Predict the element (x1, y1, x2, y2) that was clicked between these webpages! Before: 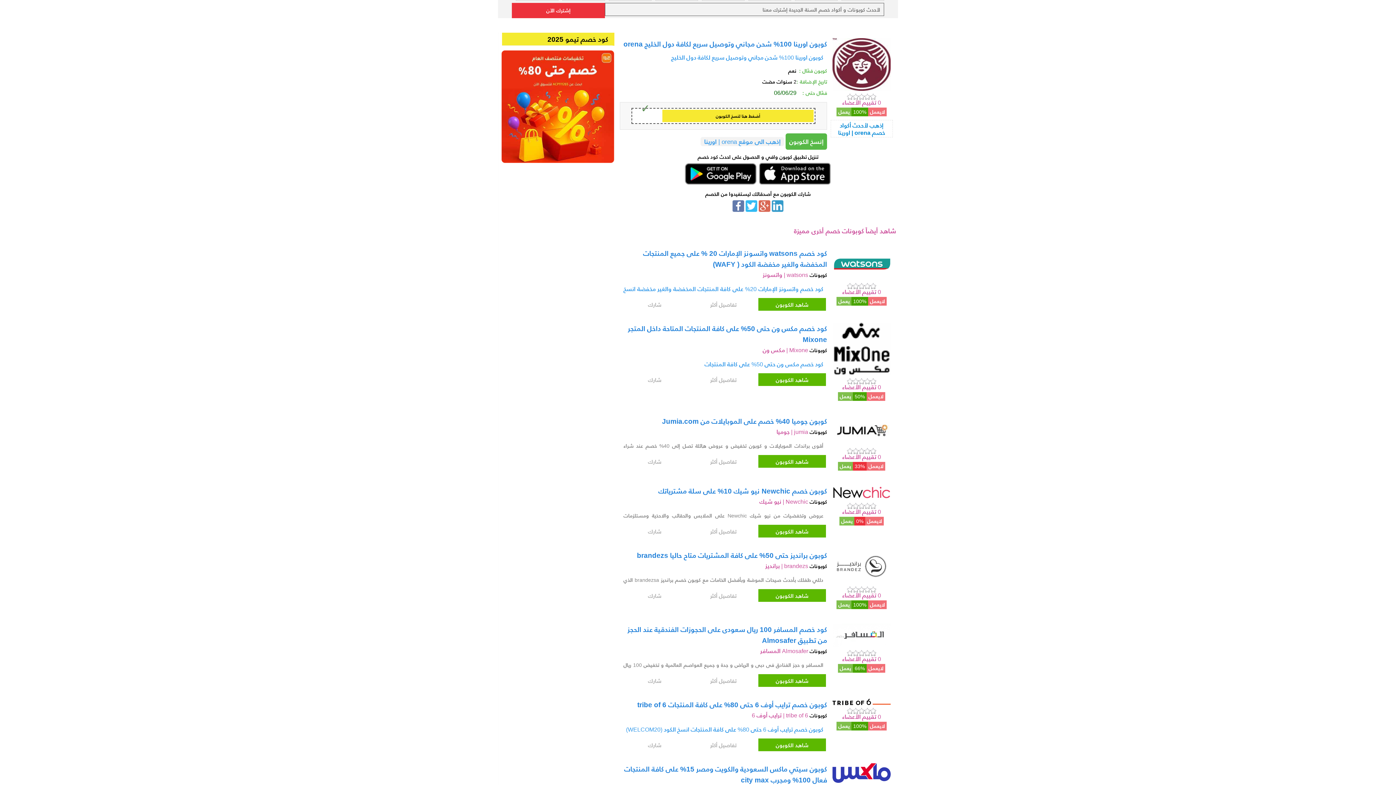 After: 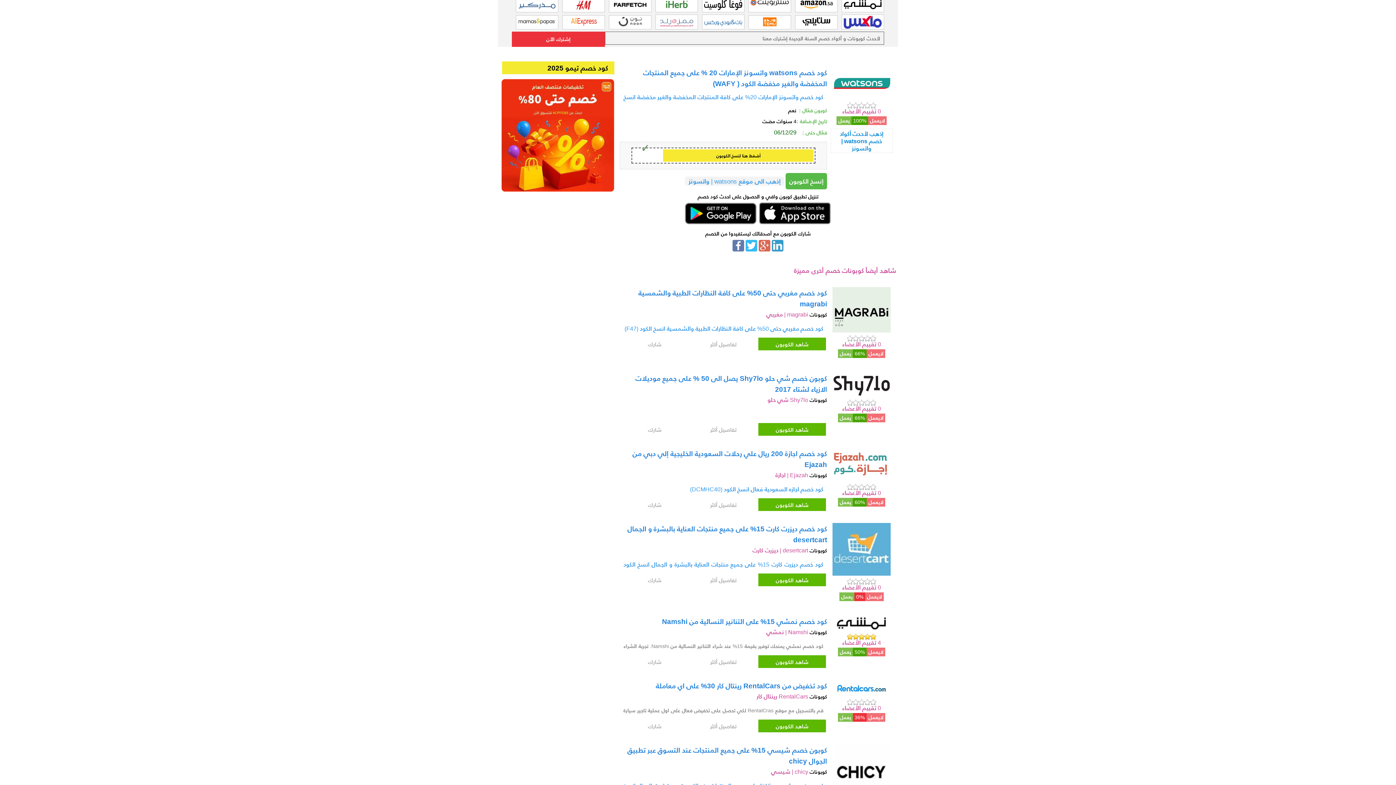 Action: label: شاهد الكوبون bbox: (758, 298, 826, 310)